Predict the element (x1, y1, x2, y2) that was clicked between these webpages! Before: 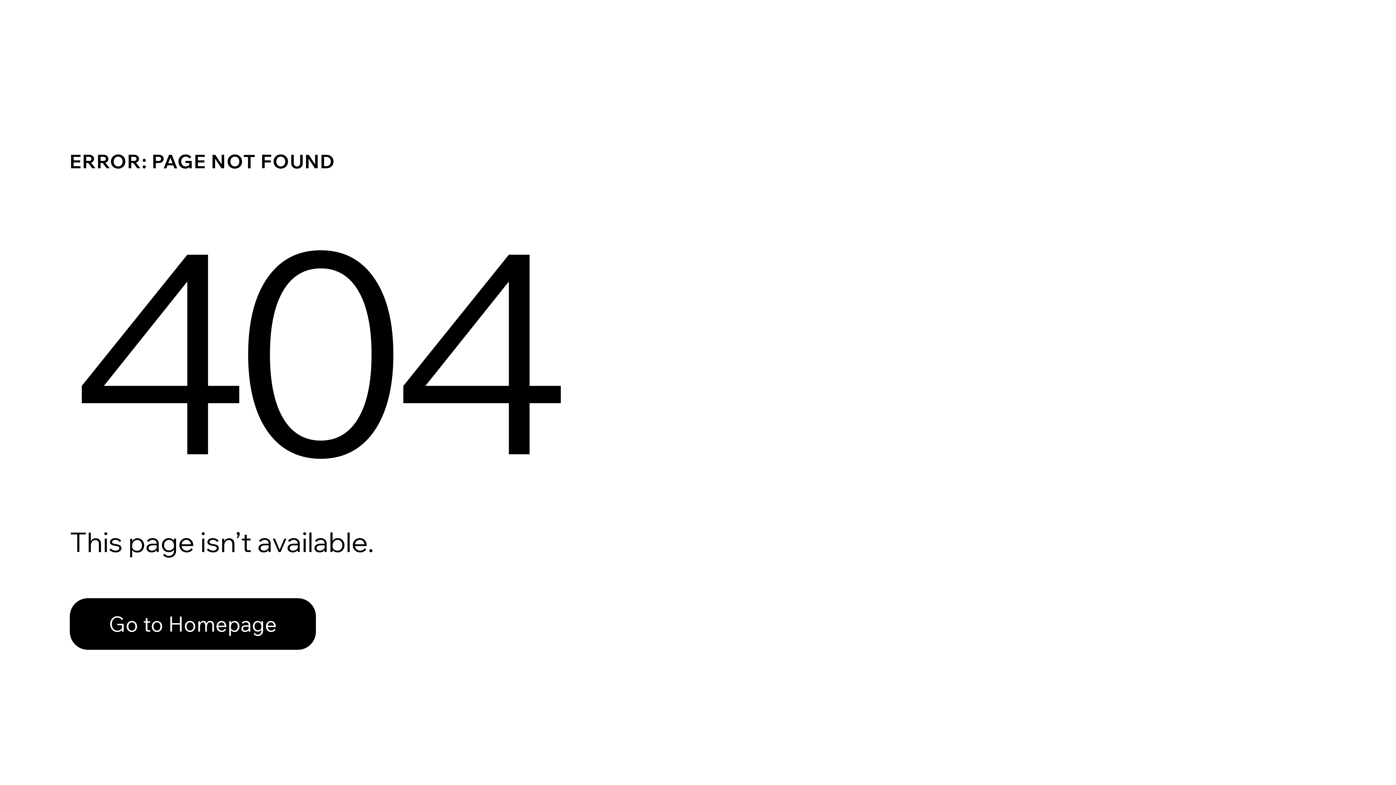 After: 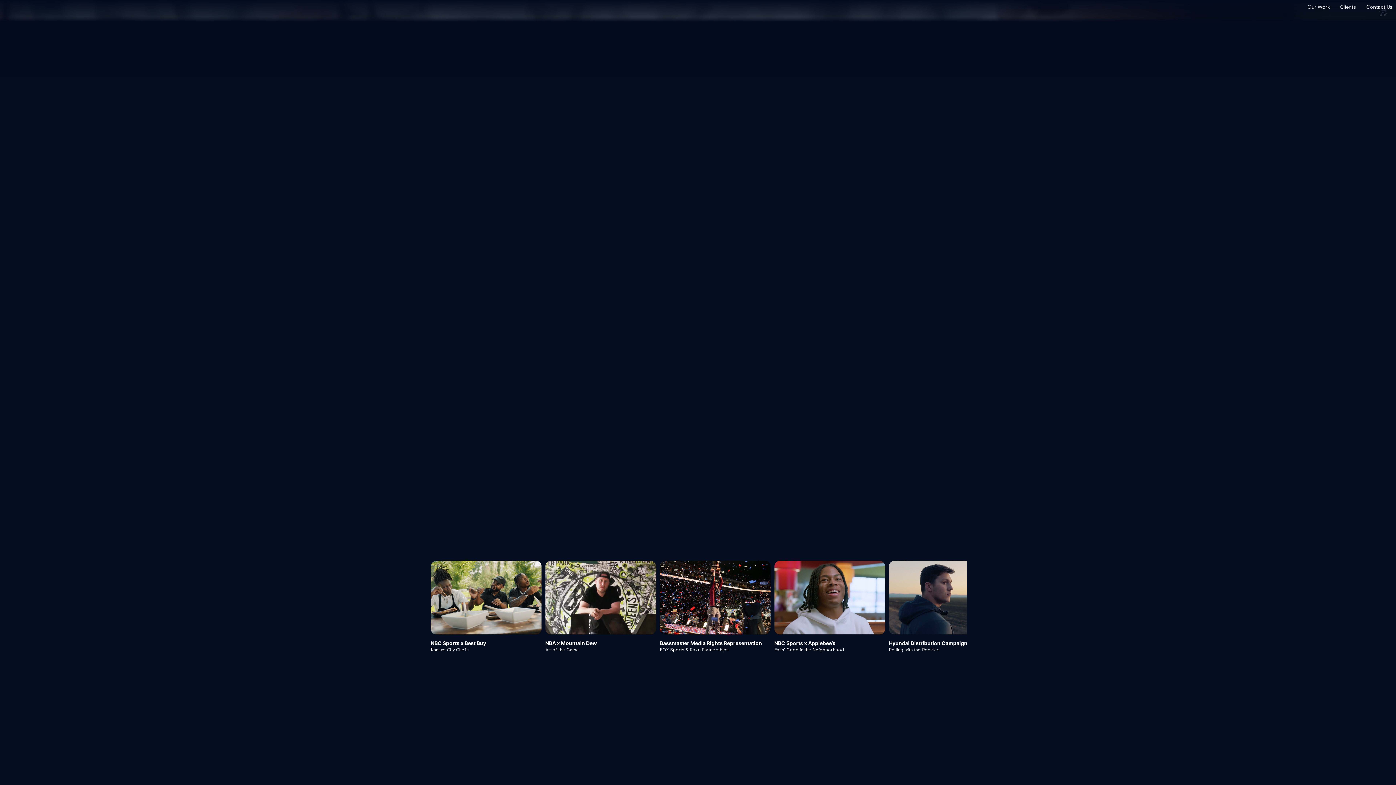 Action: bbox: (69, 598, 316, 650) label: Go to Homepage